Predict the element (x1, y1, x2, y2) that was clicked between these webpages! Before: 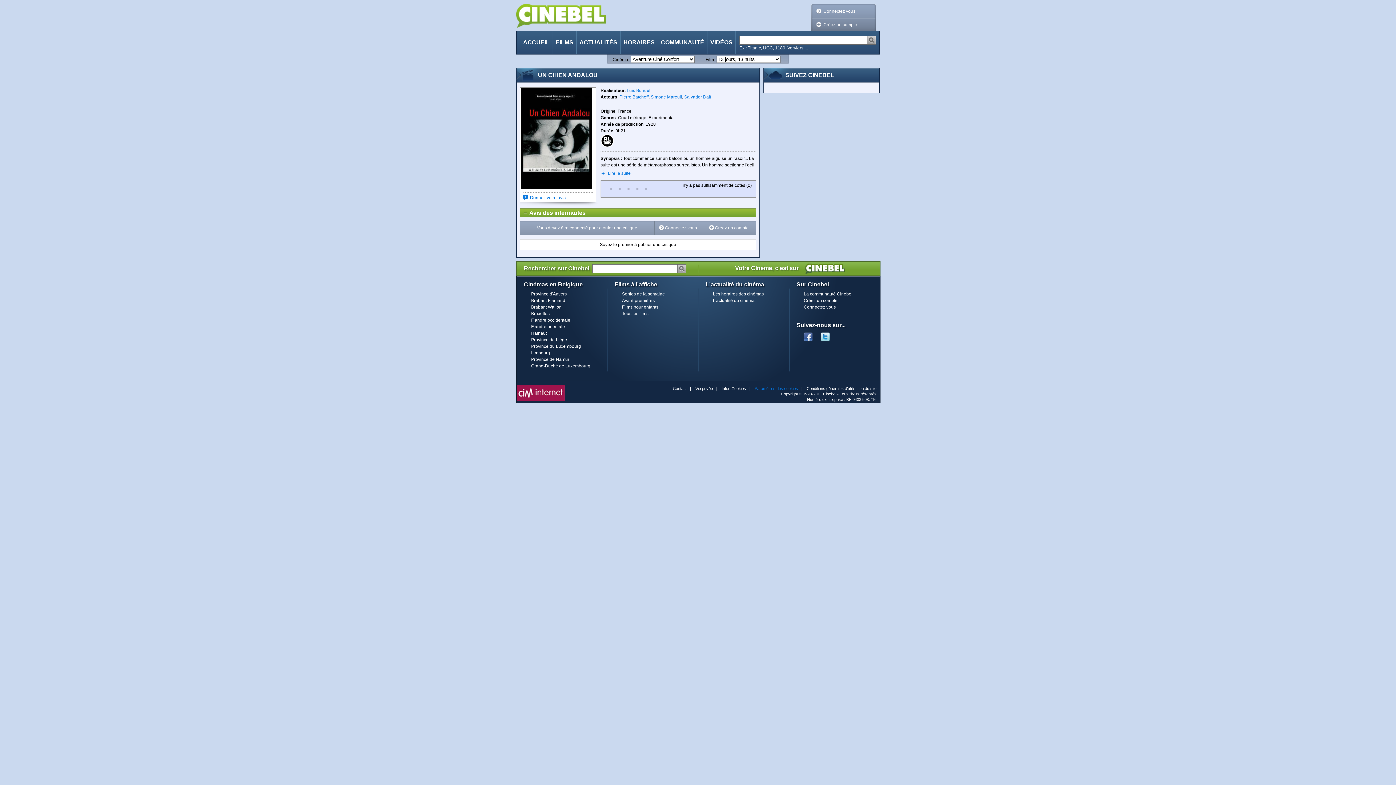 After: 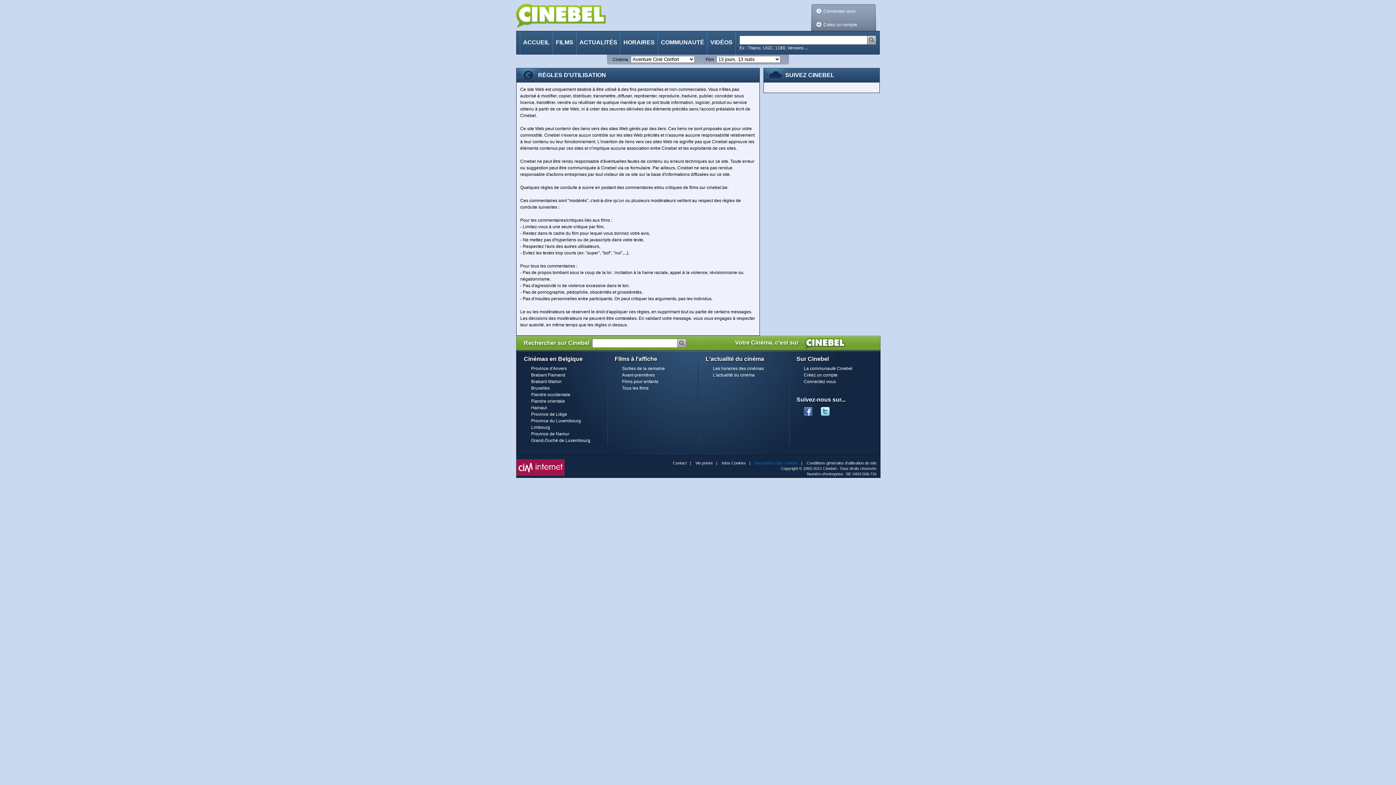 Action: bbox: (806, 386, 876, 390) label: Conditions générales d'utilisation du site